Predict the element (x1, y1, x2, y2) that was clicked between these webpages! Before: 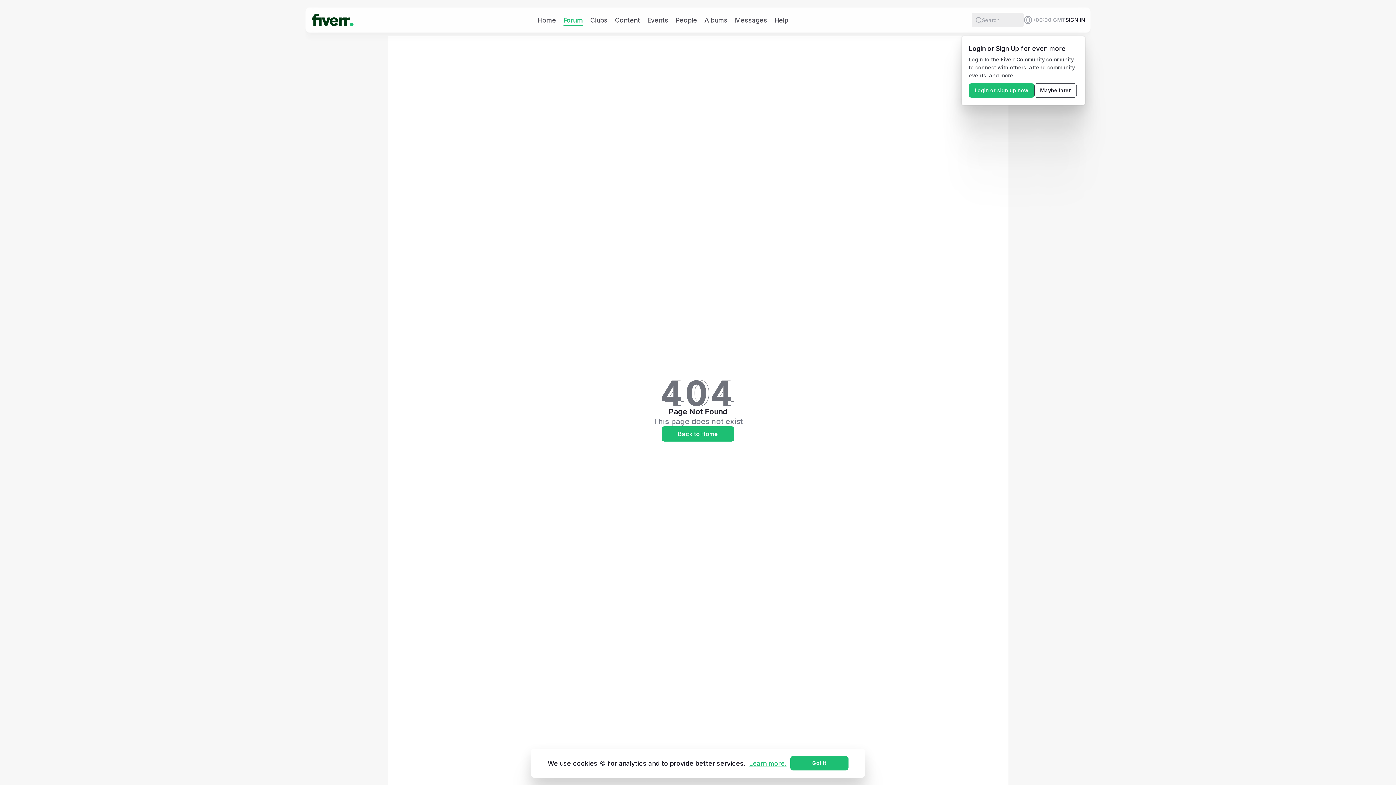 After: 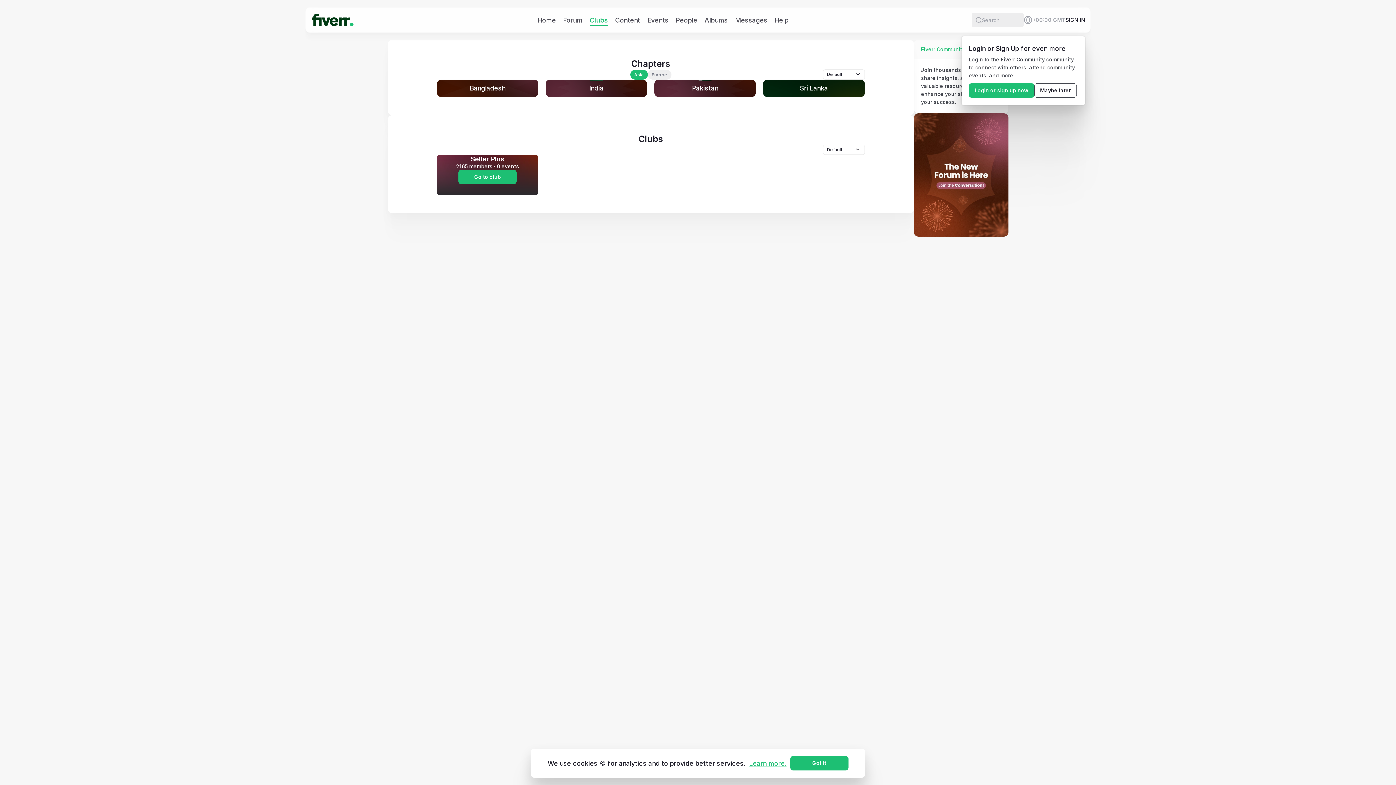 Action: bbox: (590, 15, 607, 24) label: Clubs